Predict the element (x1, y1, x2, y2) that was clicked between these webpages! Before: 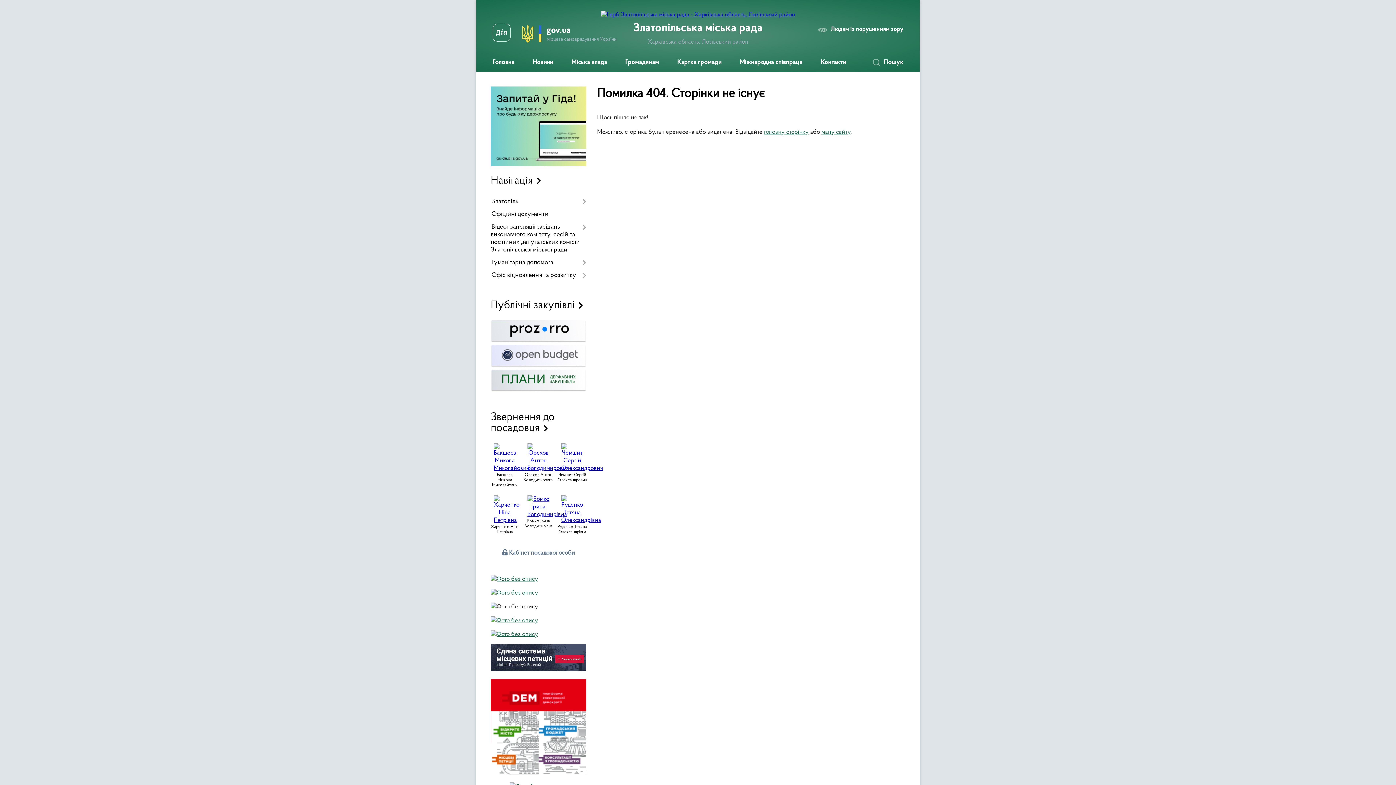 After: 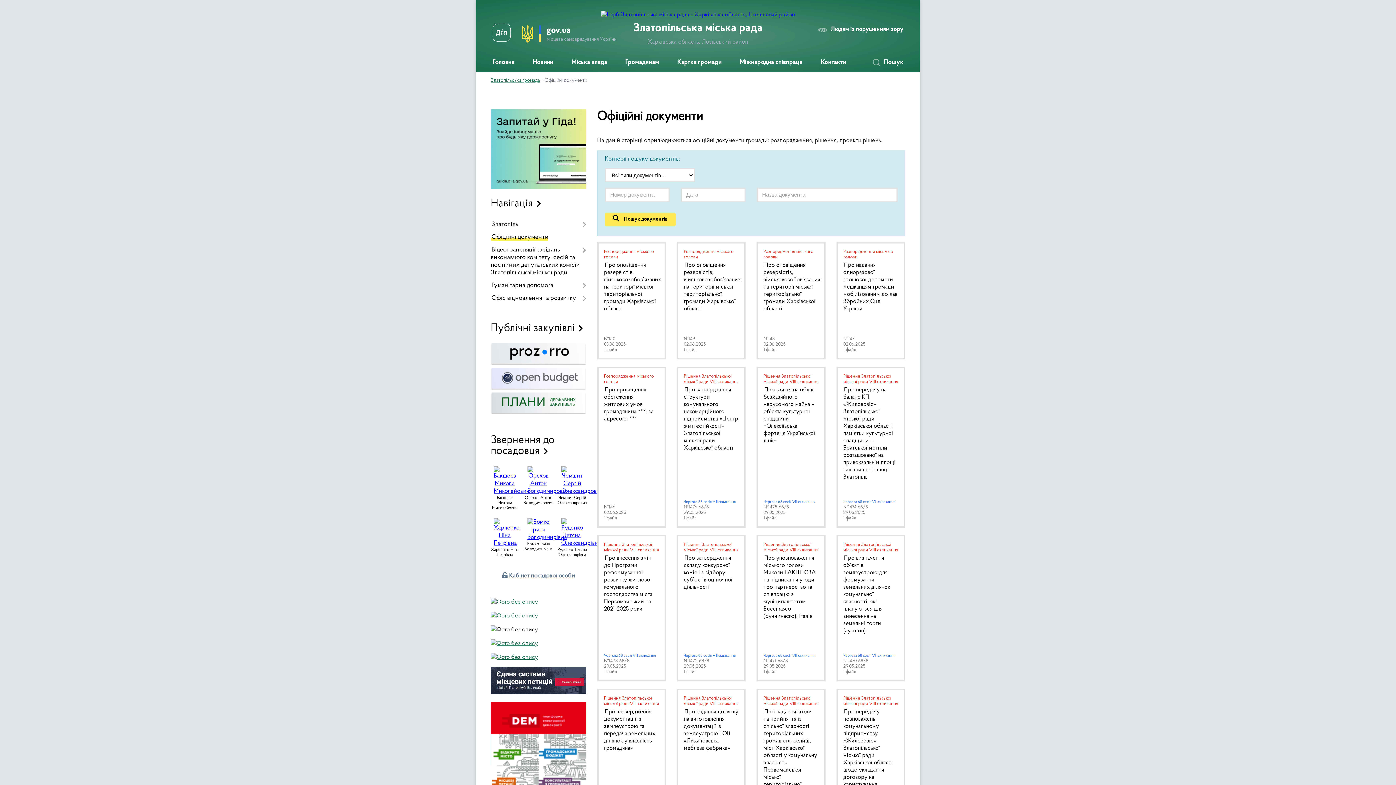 Action: label: Офіційні документи bbox: (490, 208, 586, 221)